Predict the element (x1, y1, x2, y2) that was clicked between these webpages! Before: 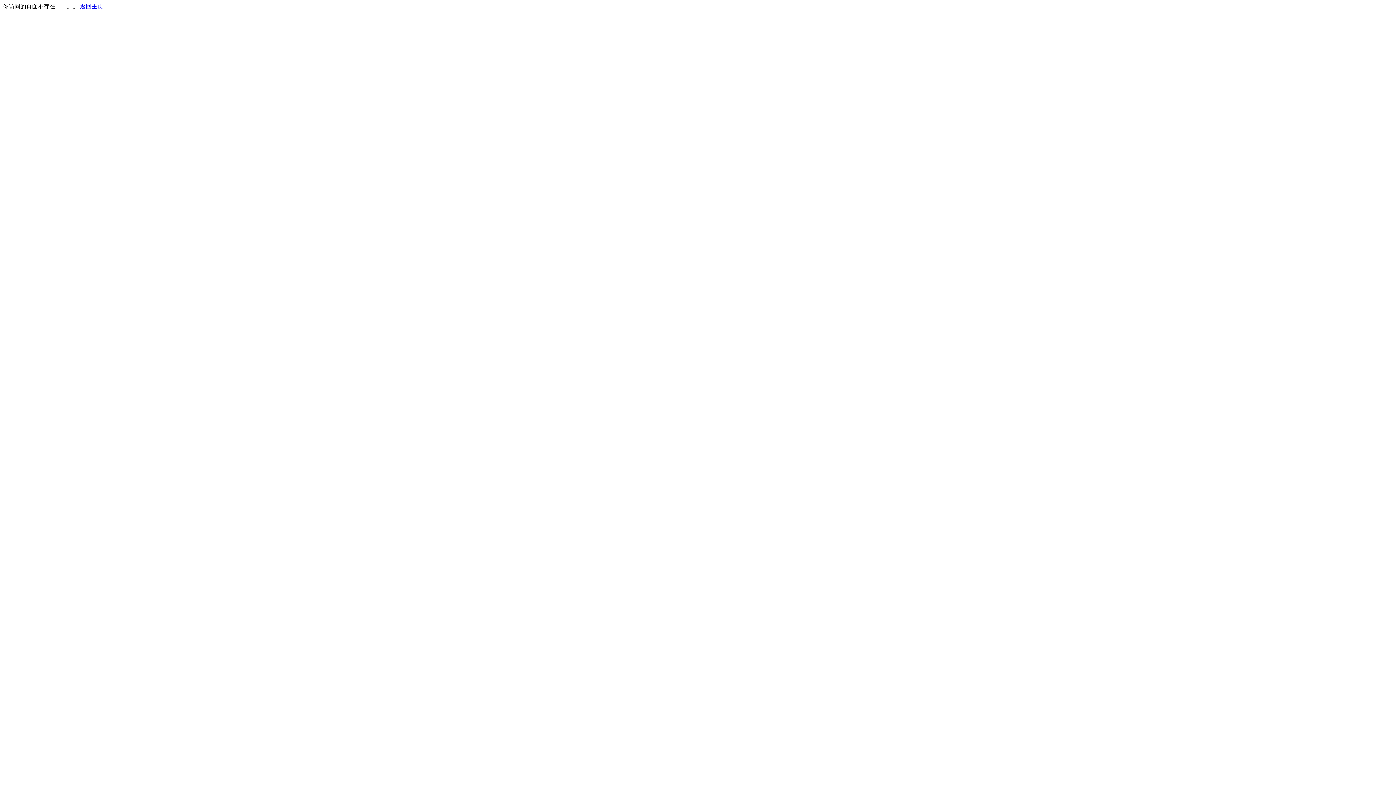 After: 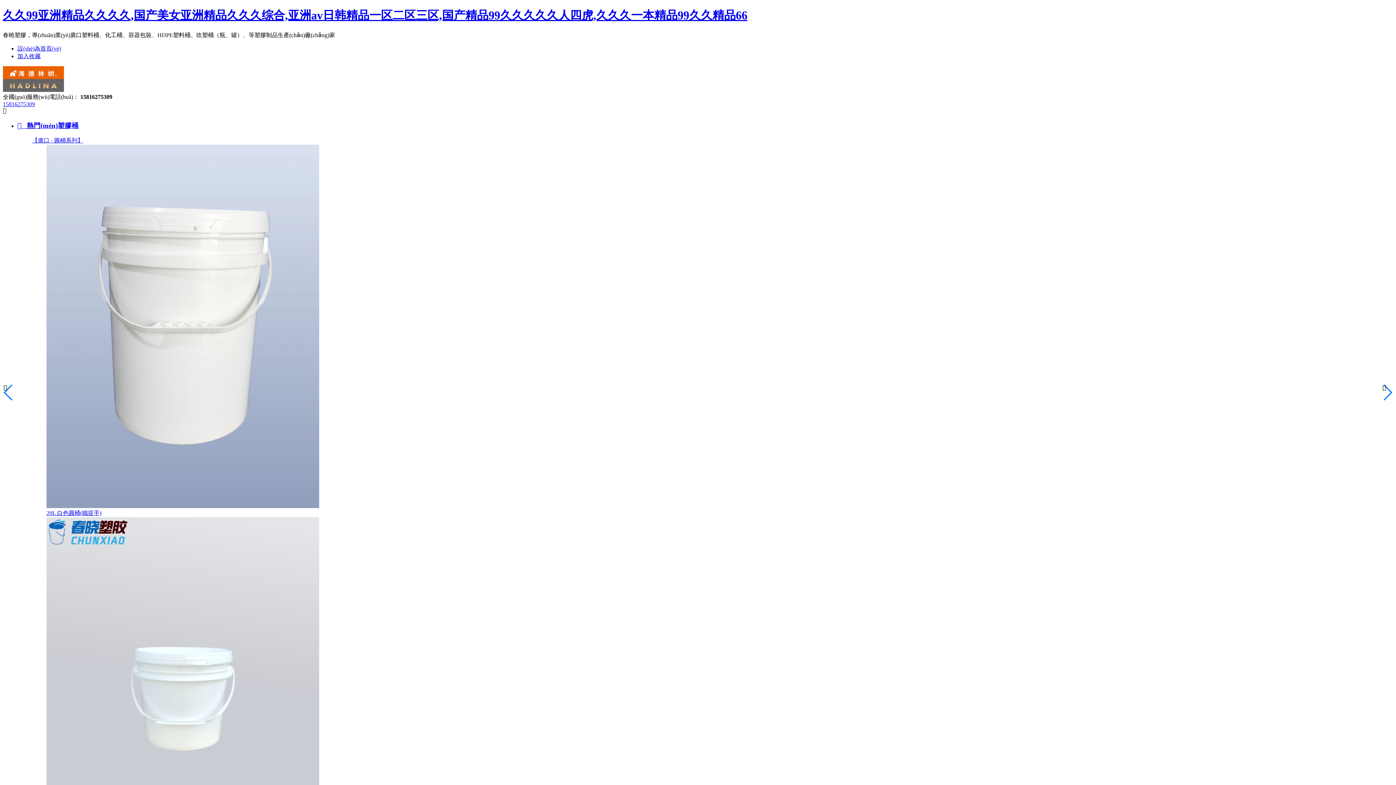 Action: bbox: (80, 3, 103, 9) label: 返回主页